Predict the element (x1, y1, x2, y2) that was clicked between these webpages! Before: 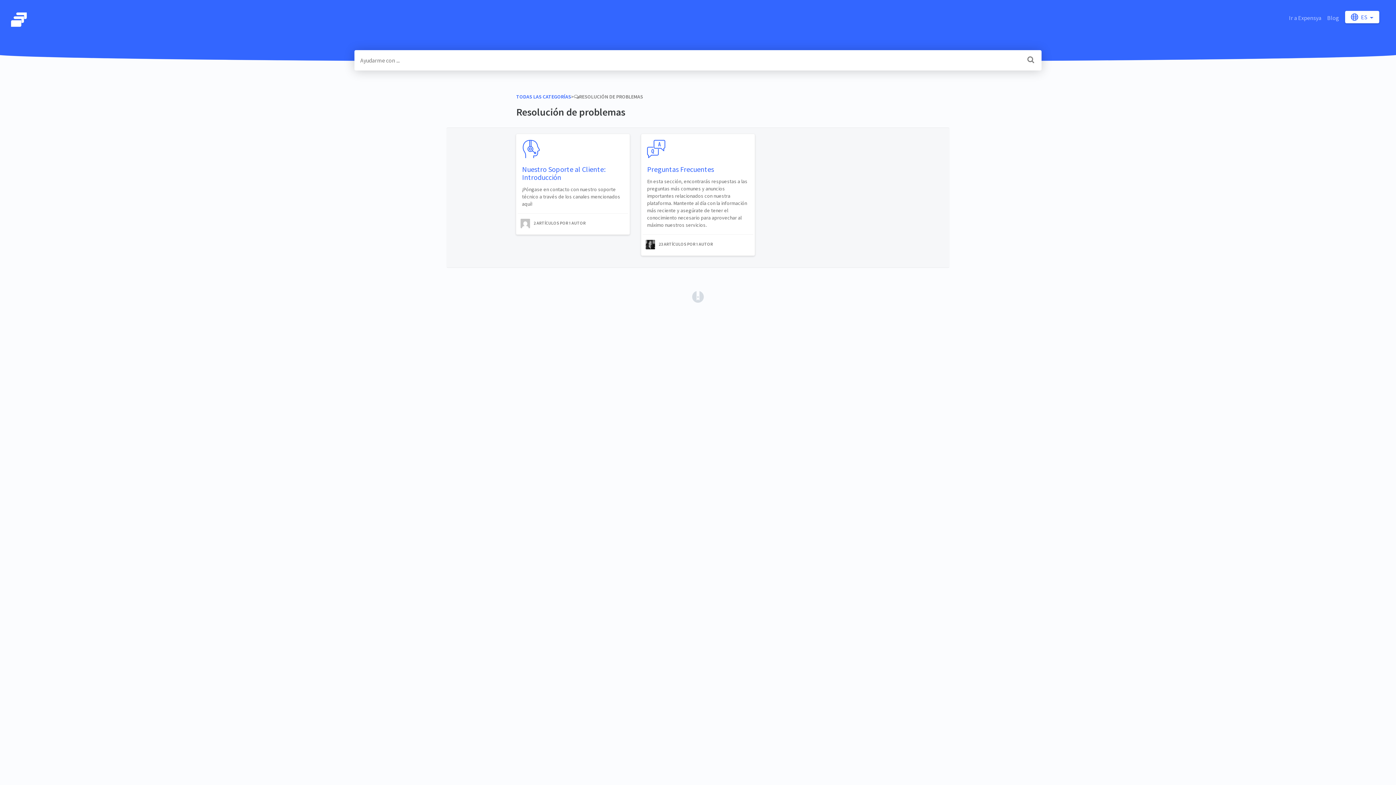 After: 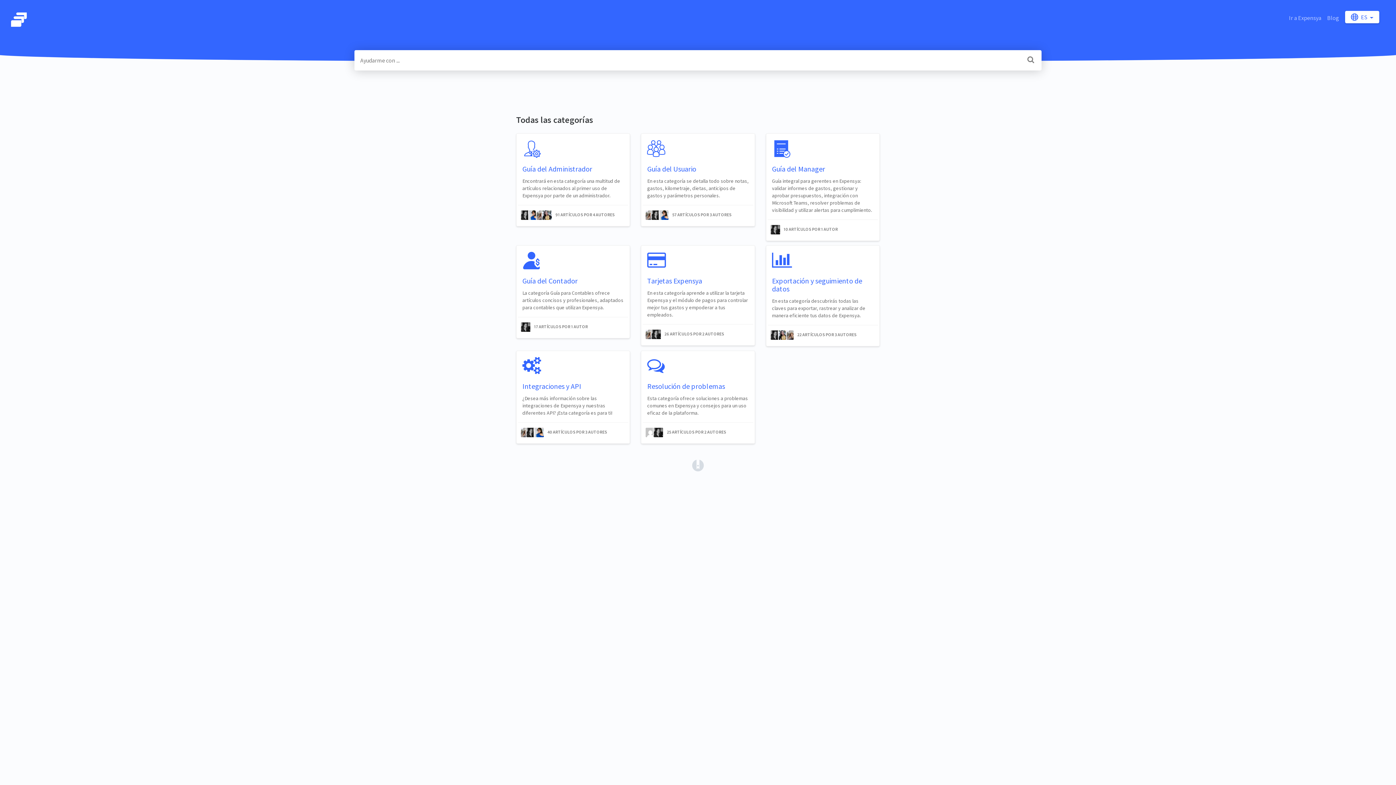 Action: bbox: (516, 93, 571, 99) label: TODAS LAS CATEGORÍAS